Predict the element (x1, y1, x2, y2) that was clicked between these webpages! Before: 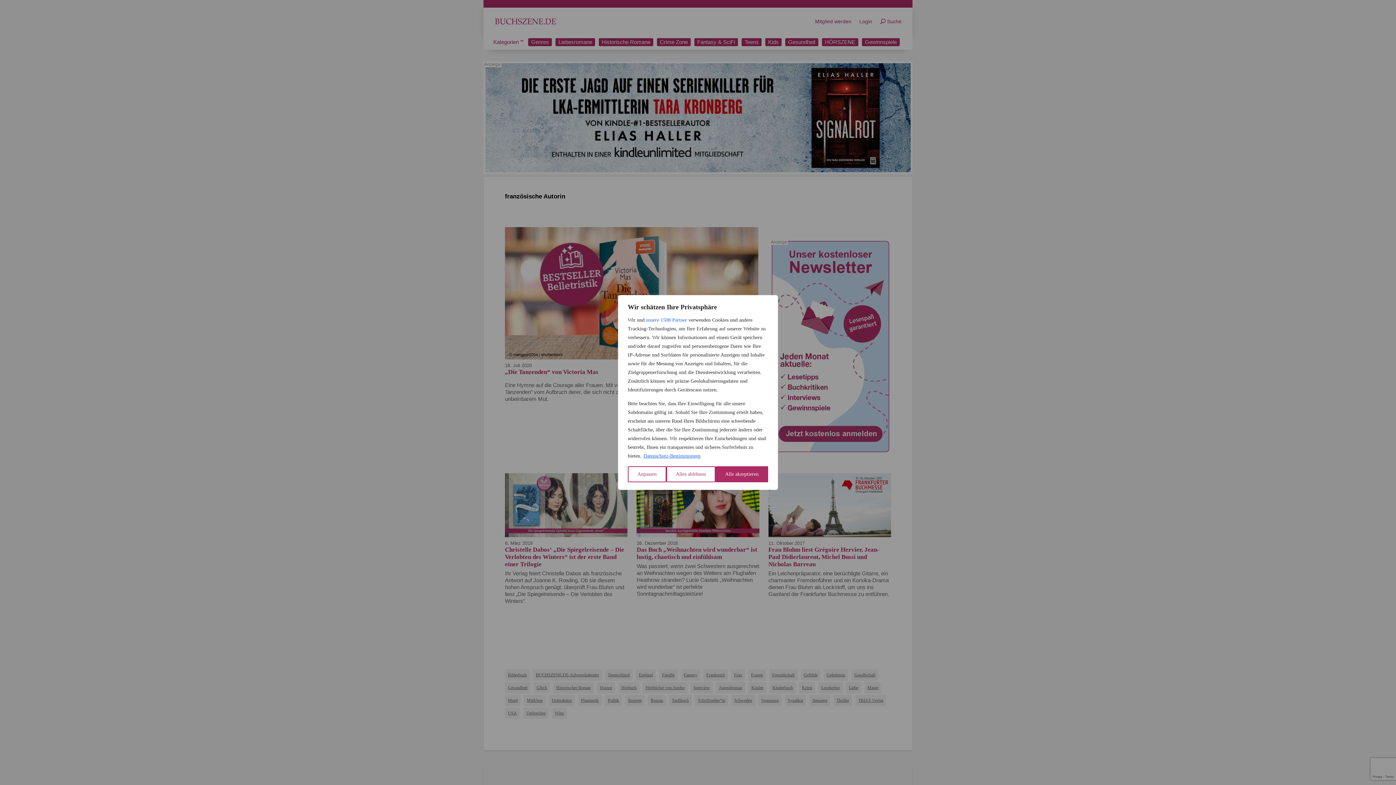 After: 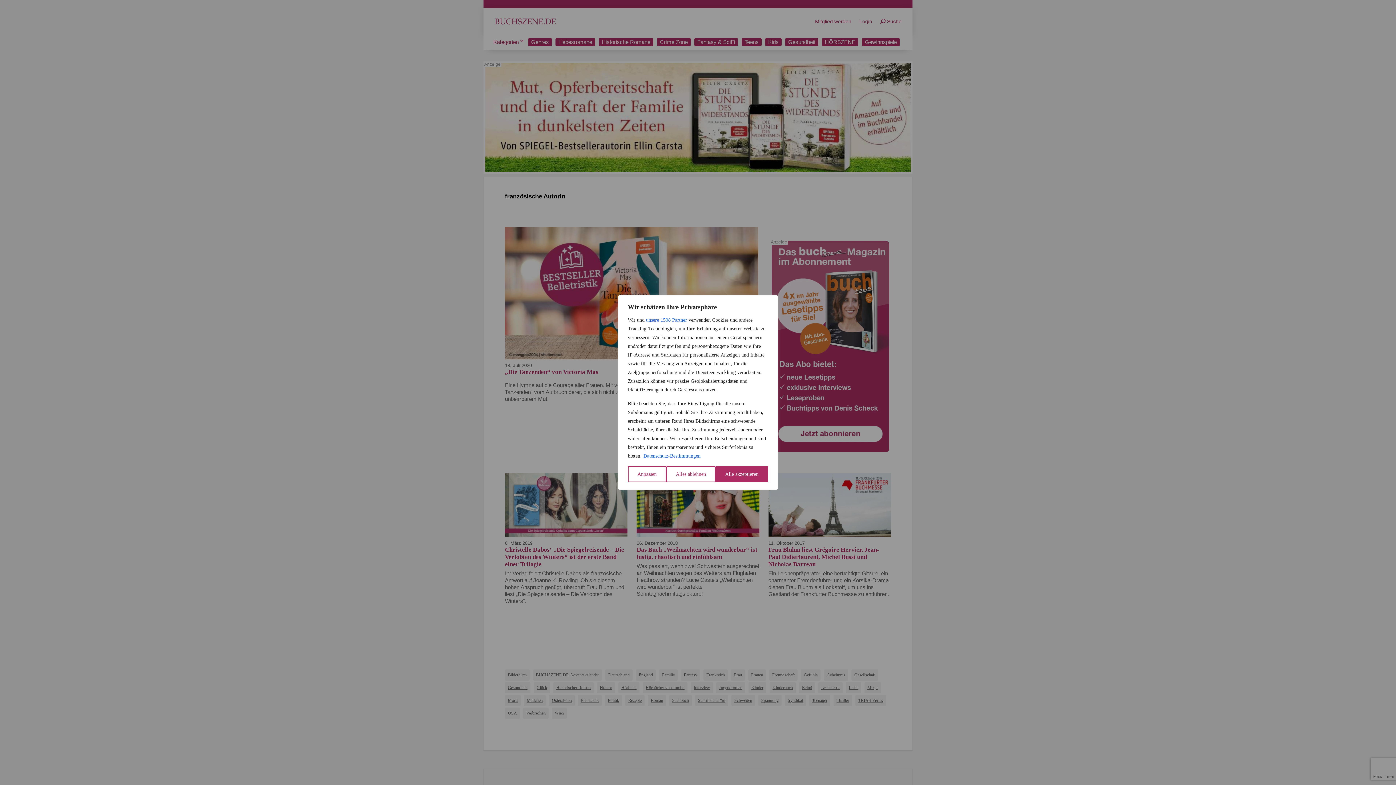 Action: bbox: (643, 453, 701, 459) label: Datenschutz-Bestimmungen